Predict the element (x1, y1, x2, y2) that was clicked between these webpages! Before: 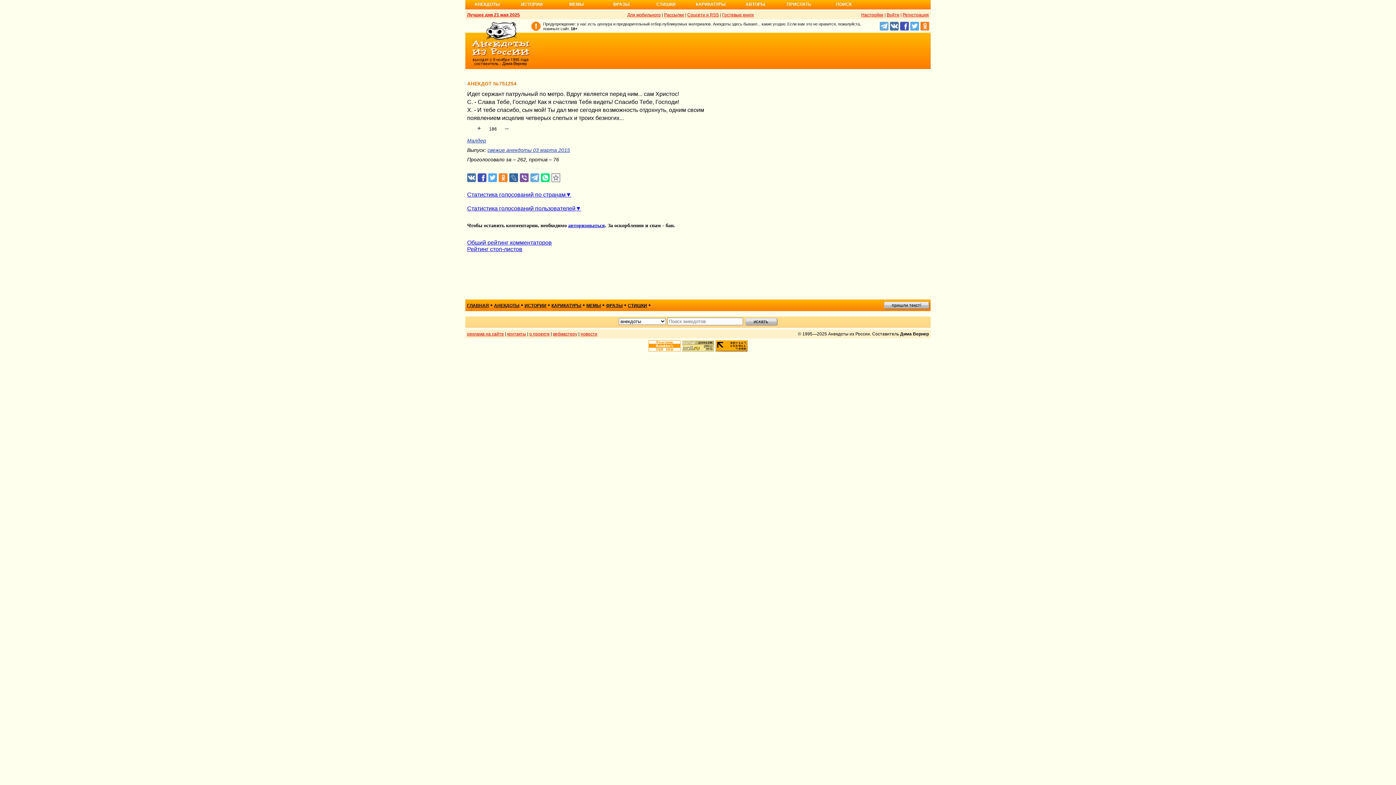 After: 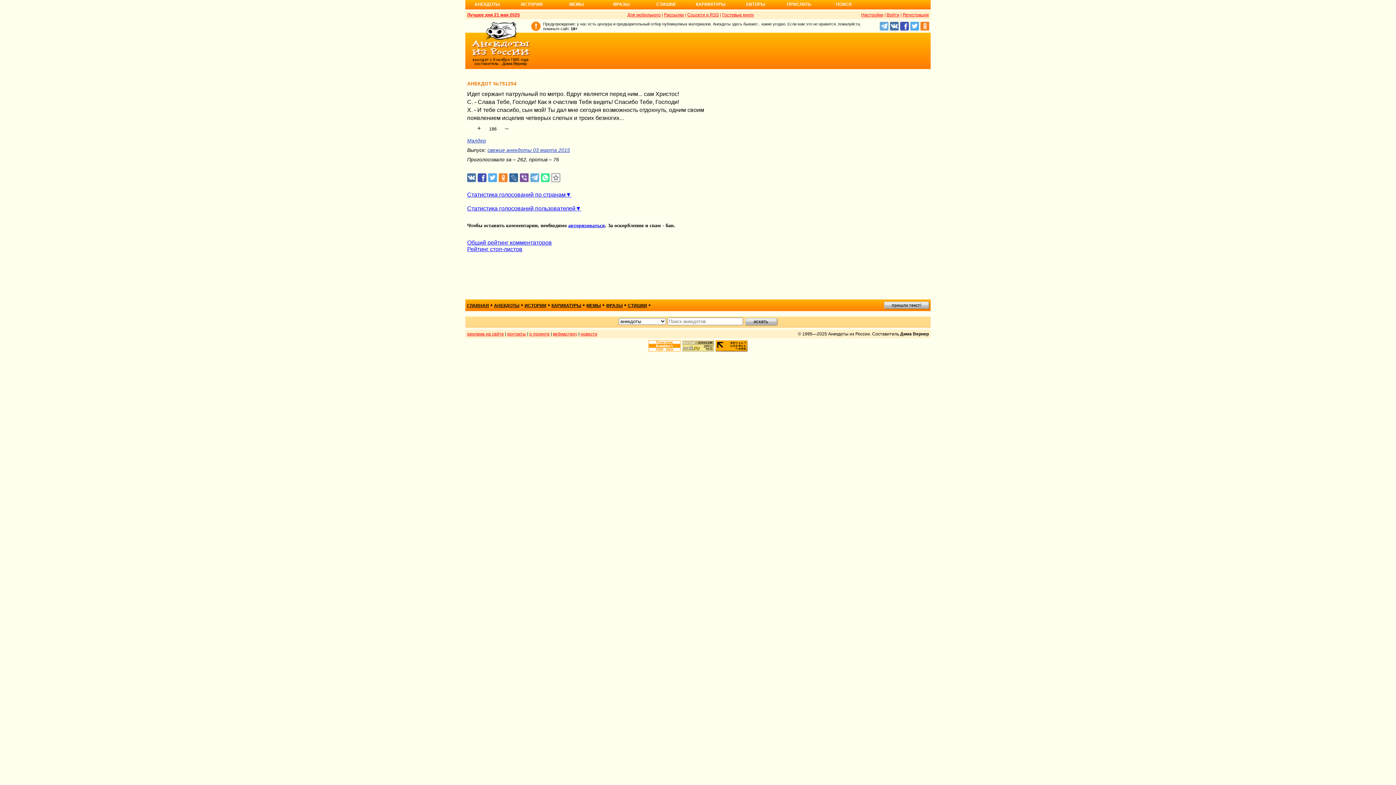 Action: bbox: (541, 173, 550, 182)